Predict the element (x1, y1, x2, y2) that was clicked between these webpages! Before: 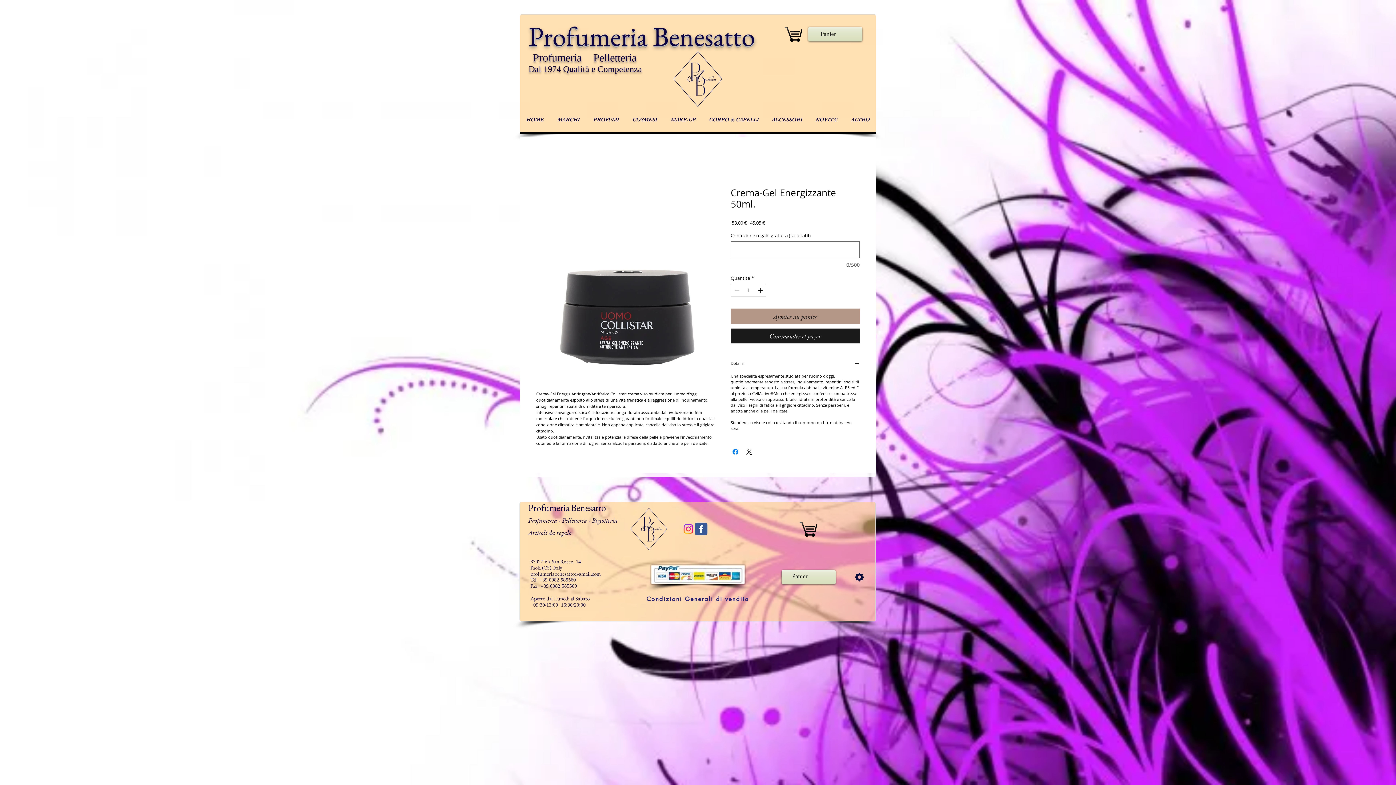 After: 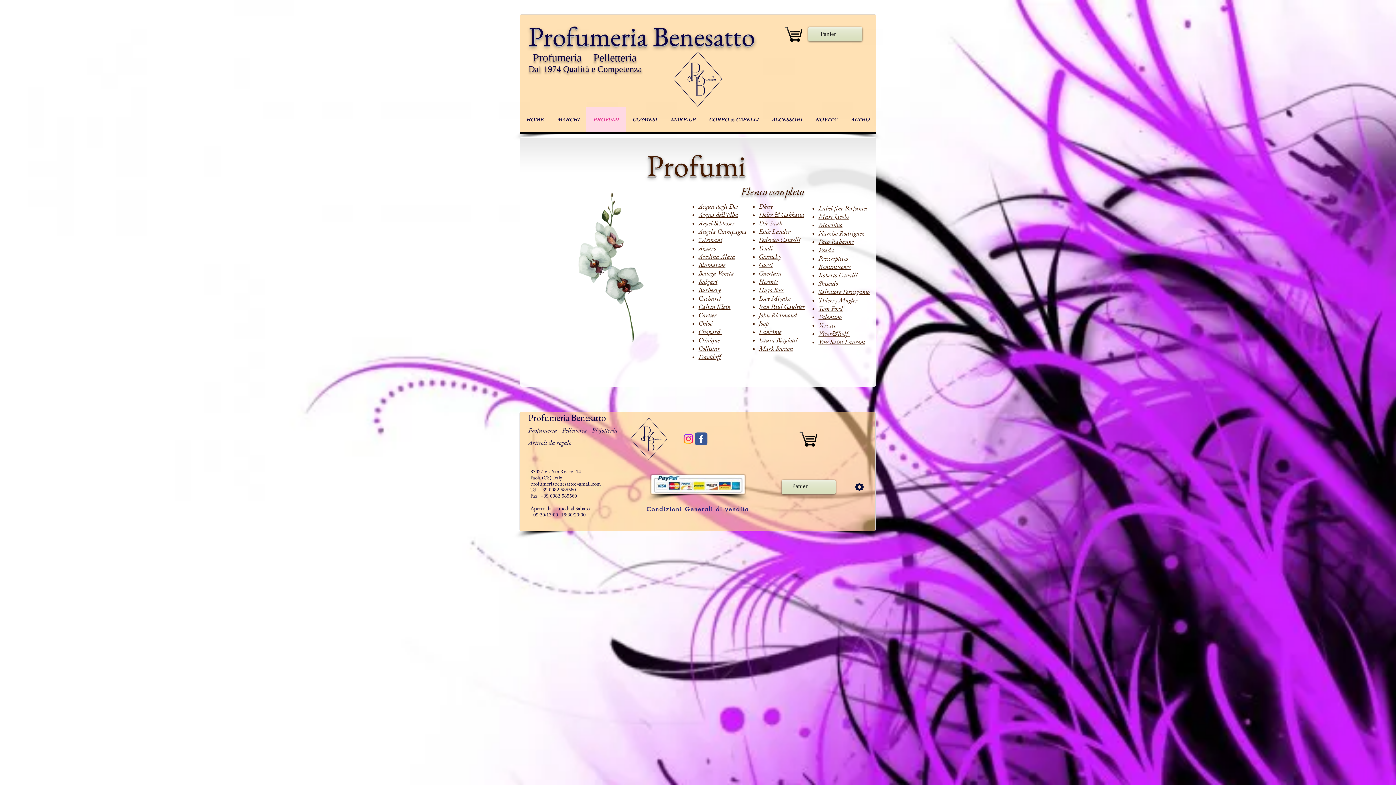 Action: label: PROFUMI bbox: (586, 106, 625, 132)